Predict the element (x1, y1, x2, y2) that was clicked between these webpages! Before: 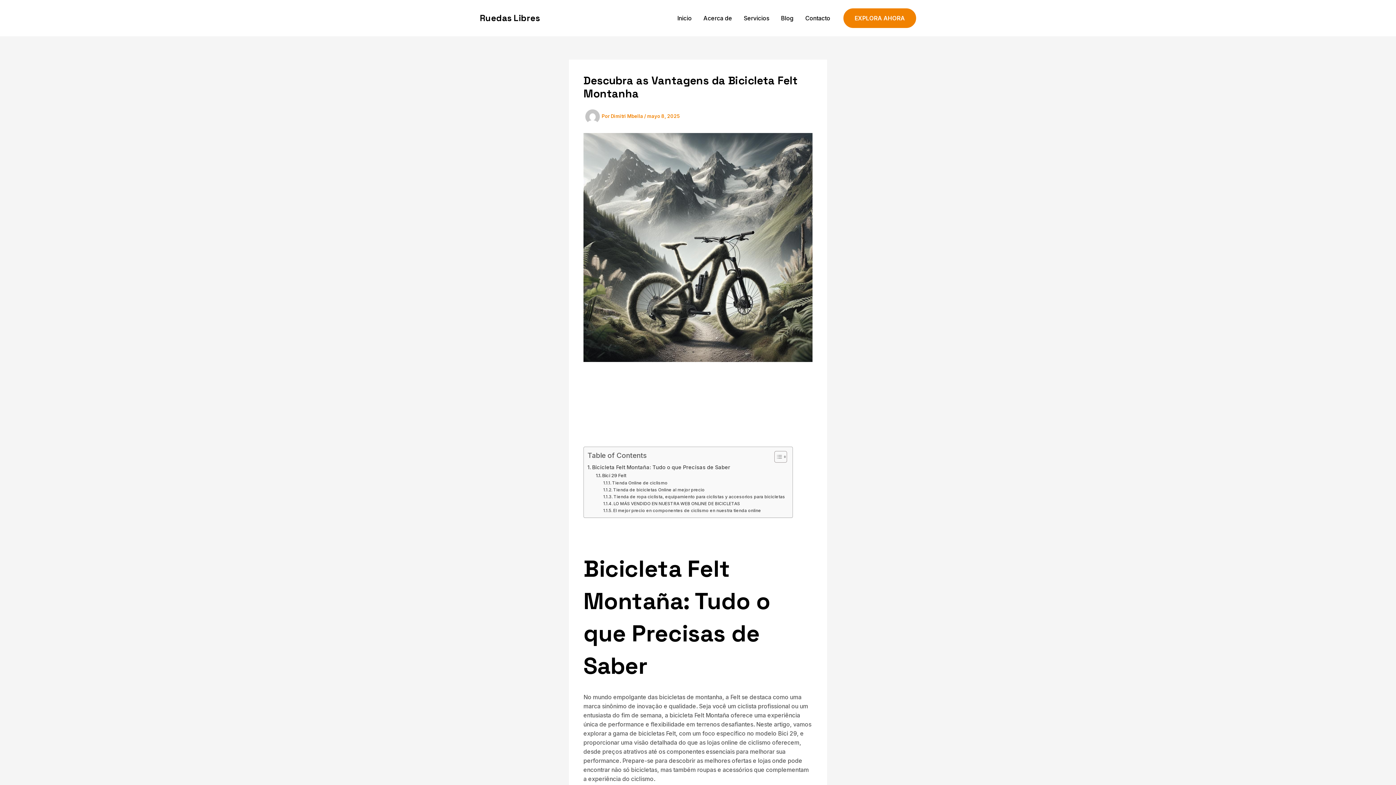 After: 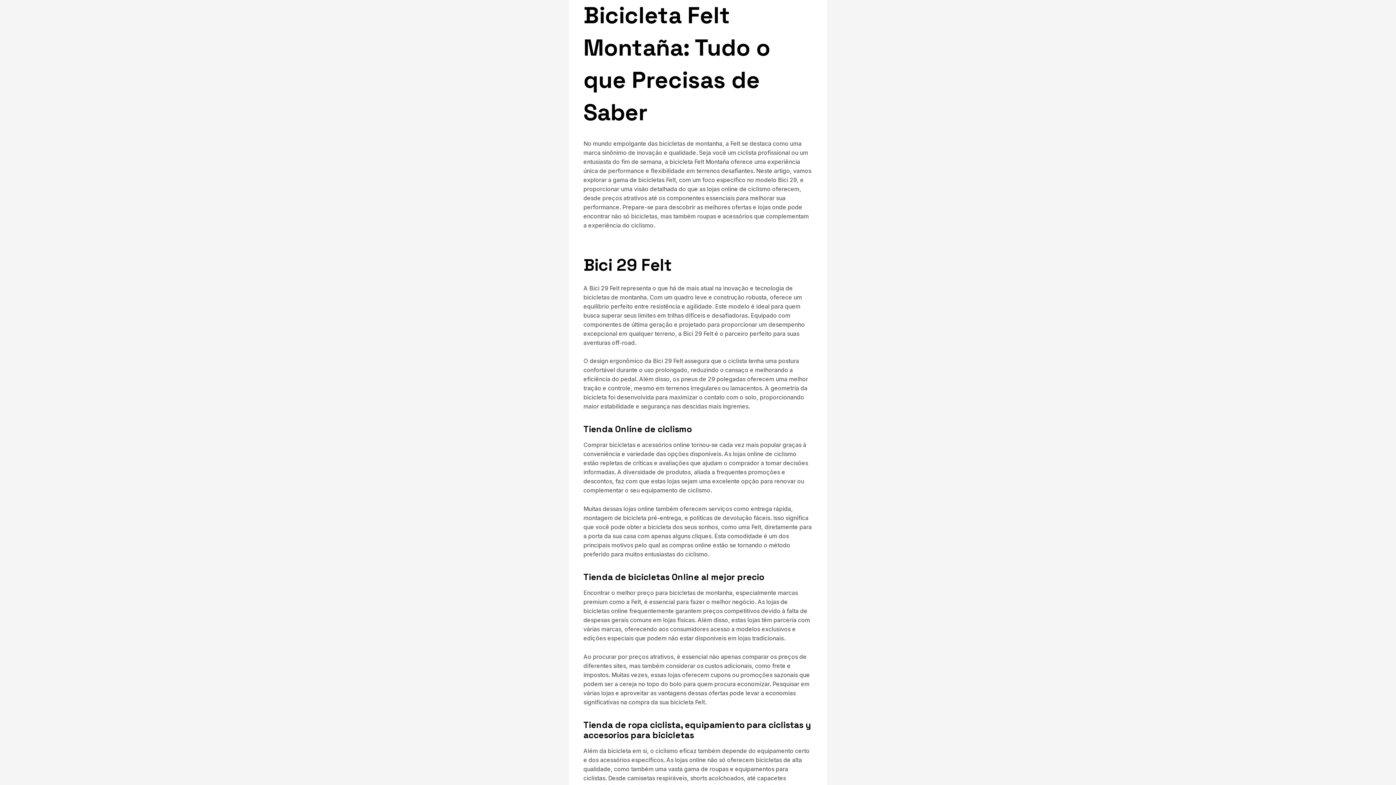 Action: label: Bicicleta Felt Montaña: Tudo o que Precisas de Saber bbox: (587, 463, 730, 471)